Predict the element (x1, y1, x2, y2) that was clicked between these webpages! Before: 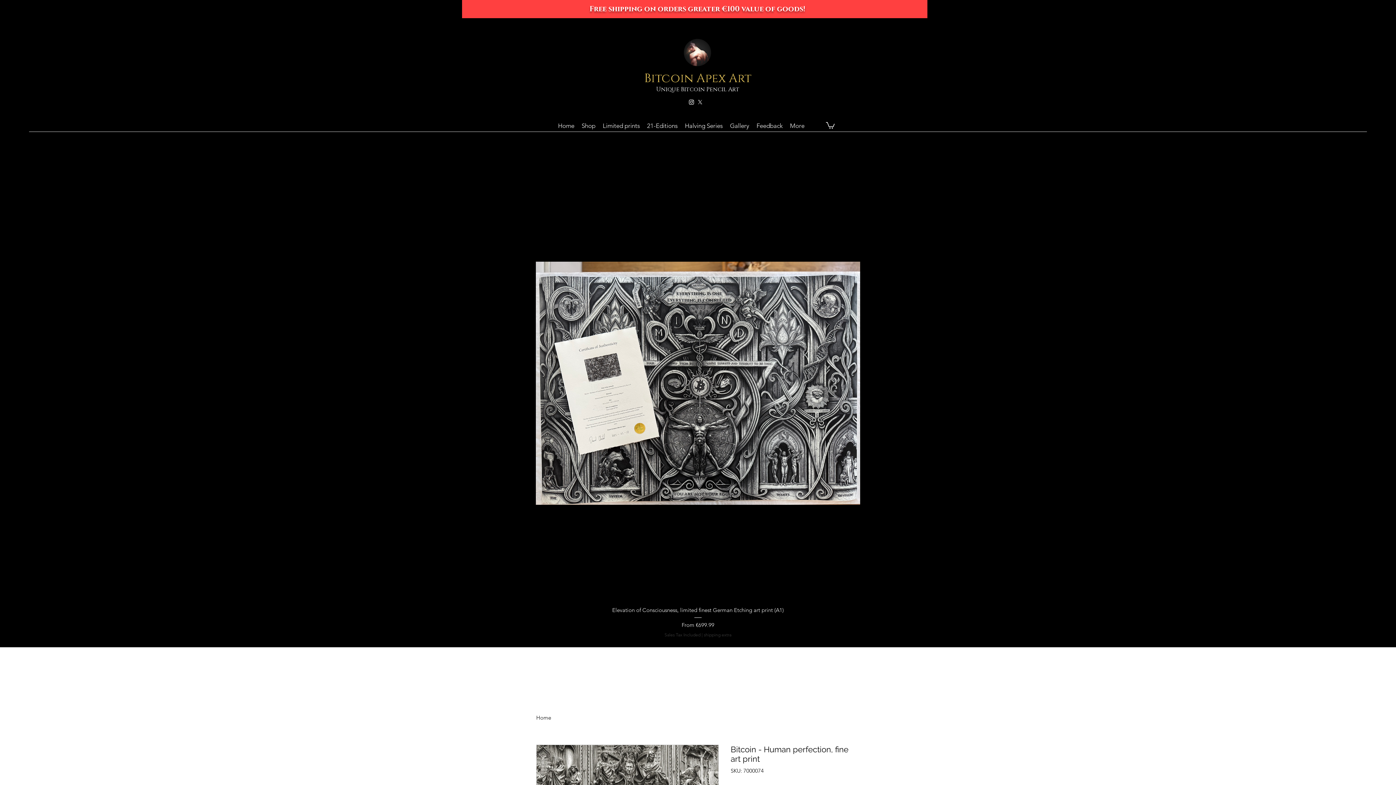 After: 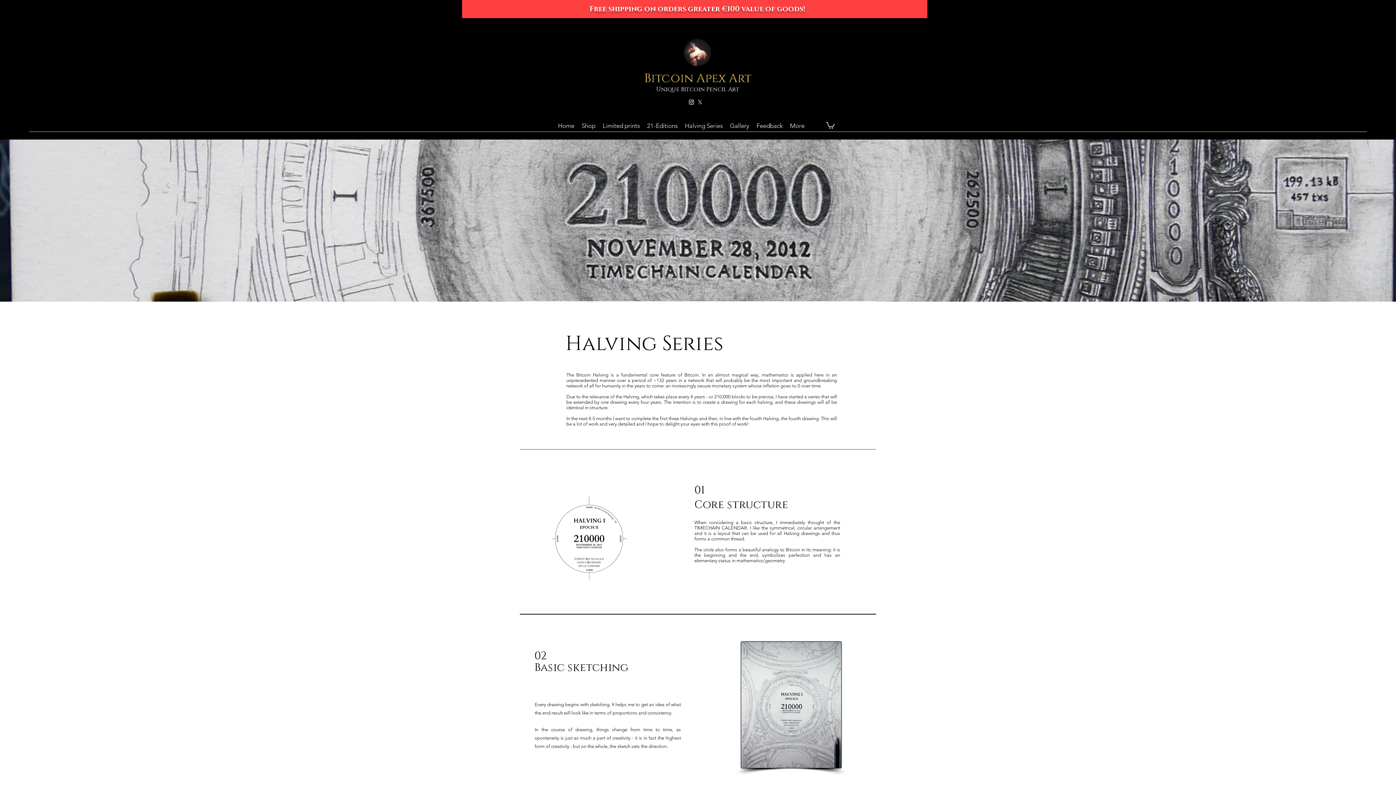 Action: bbox: (681, 120, 726, 129) label: Halving Series